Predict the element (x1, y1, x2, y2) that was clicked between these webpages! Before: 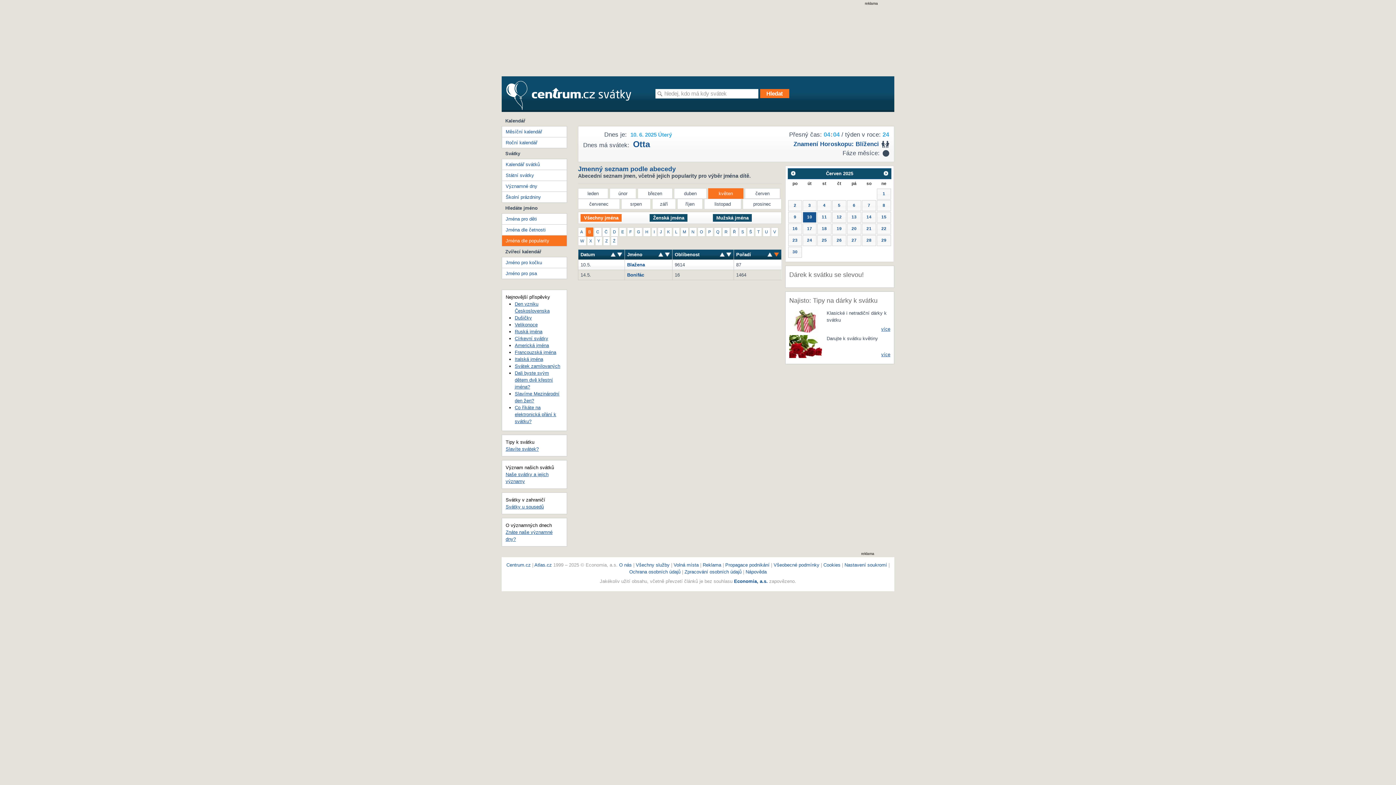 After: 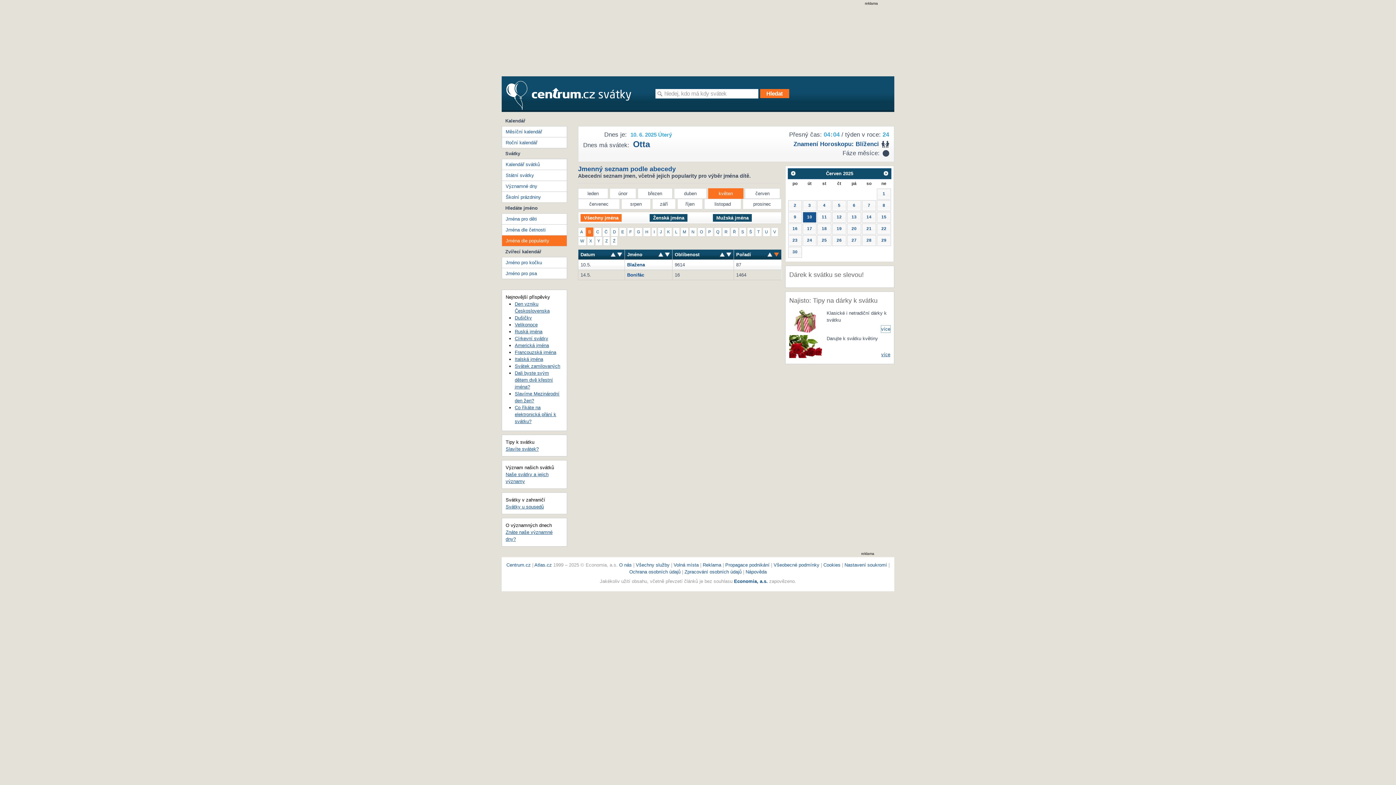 Action: label: více bbox: (881, 325, 890, 332)